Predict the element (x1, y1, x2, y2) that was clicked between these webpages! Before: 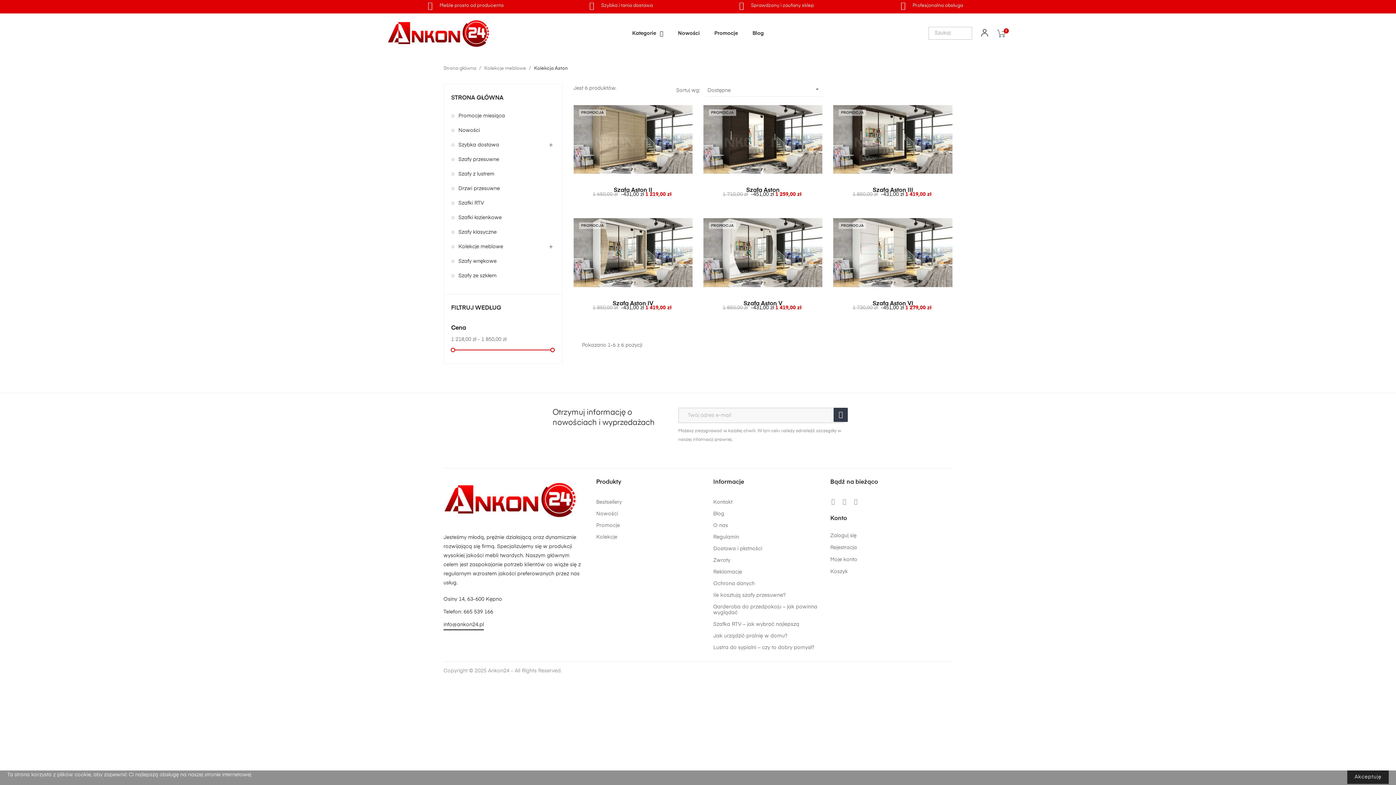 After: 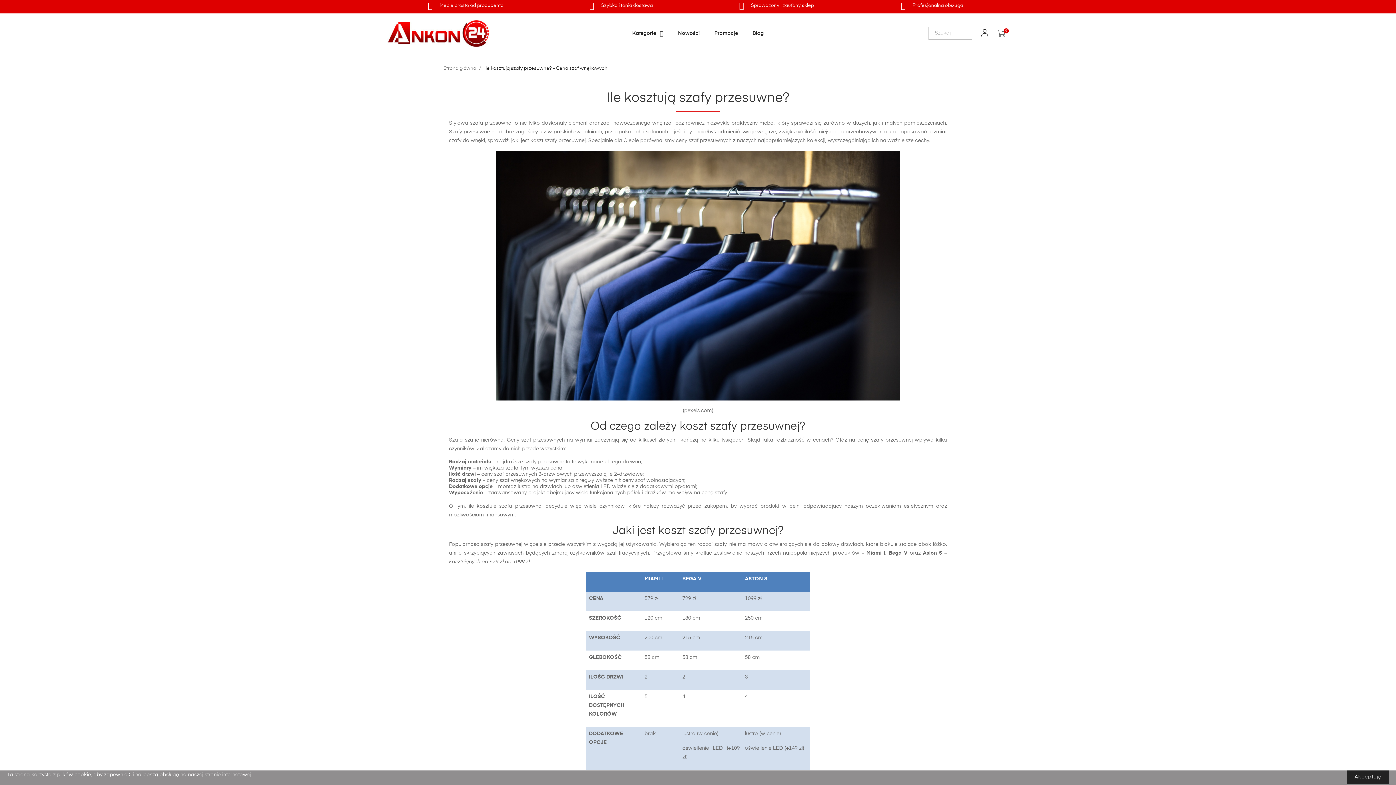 Action: bbox: (713, 592, 830, 598) label: Ile kosztują szafy przesuwne?